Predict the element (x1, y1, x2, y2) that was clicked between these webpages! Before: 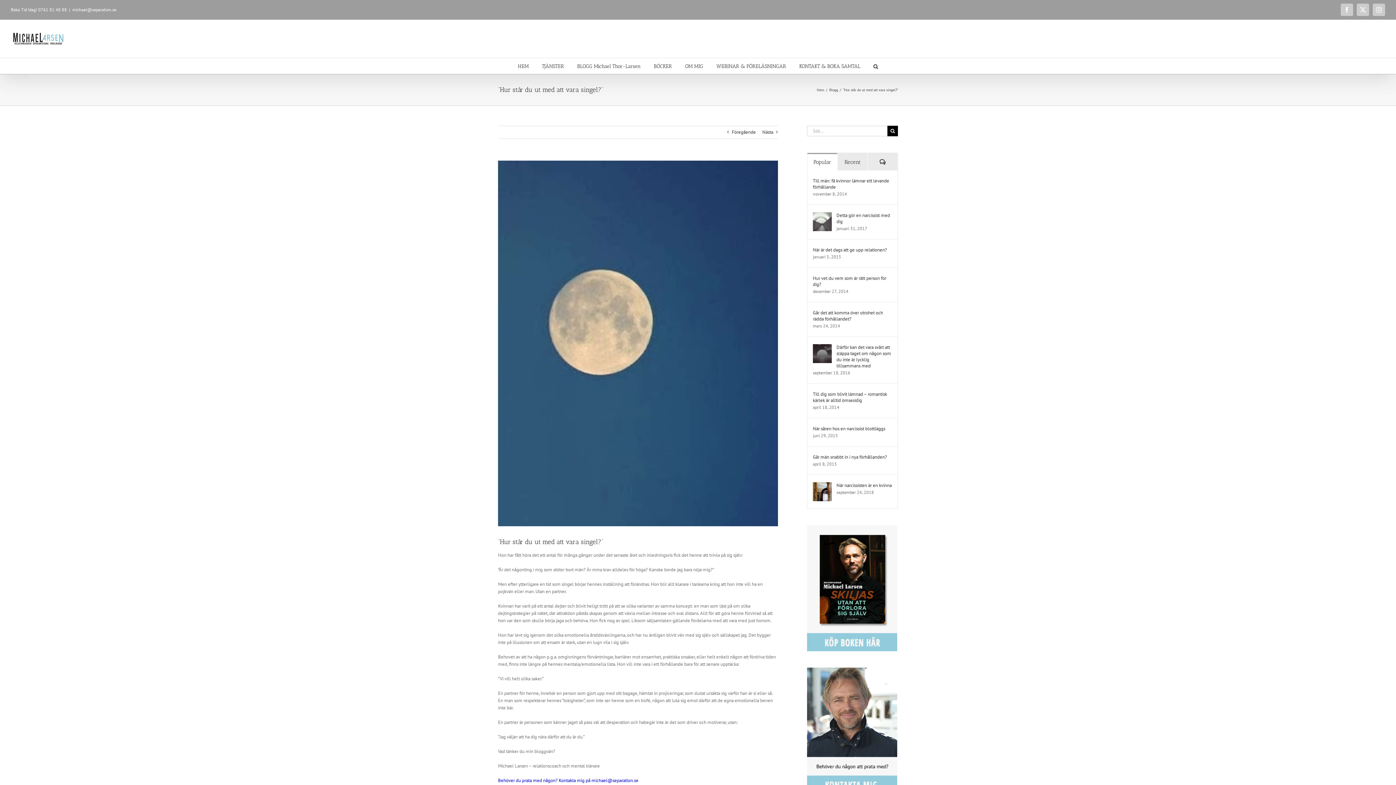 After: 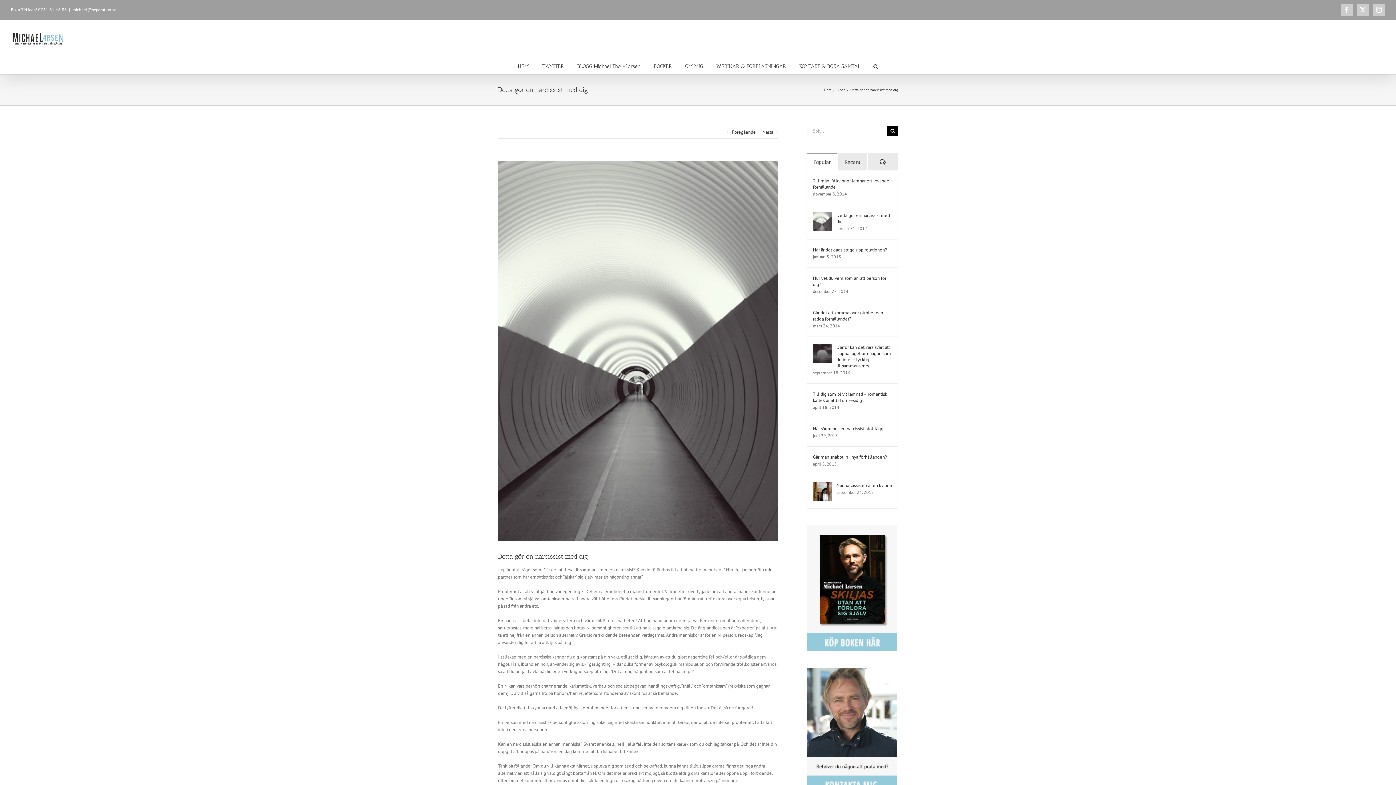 Action: bbox: (836, 212, 892, 224) label: Detta gör en narcissist med dig